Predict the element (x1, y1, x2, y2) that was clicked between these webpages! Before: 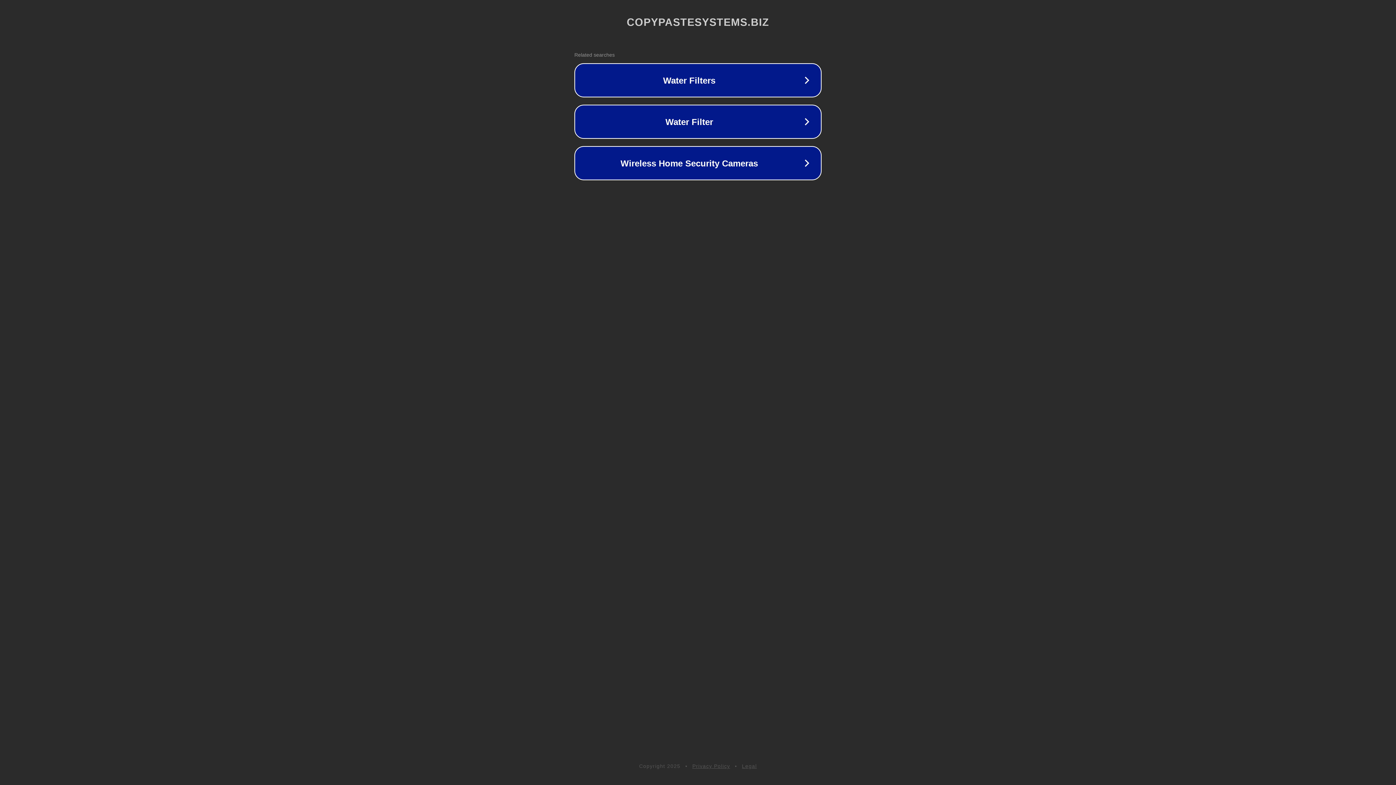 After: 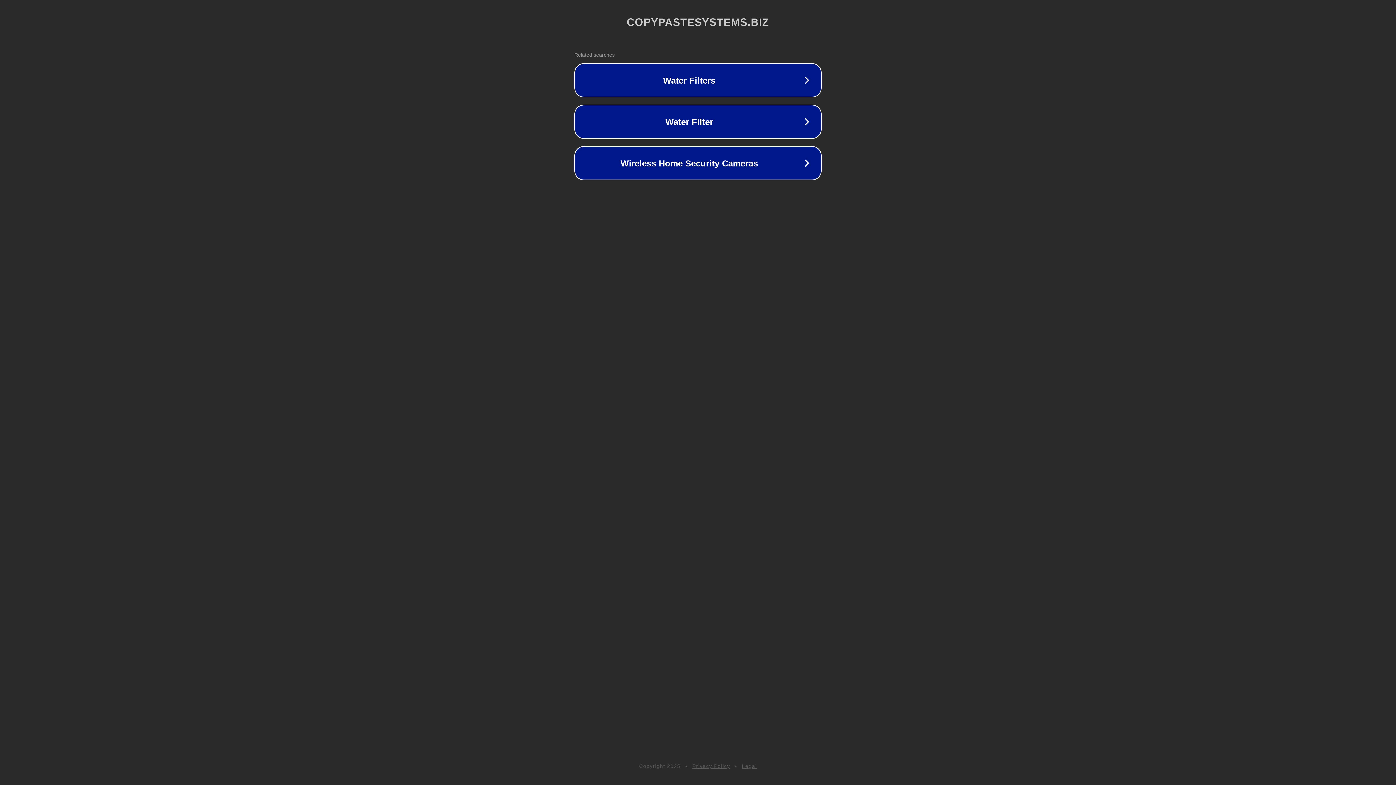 Action: bbox: (692, 763, 730, 769) label: Privacy Policy